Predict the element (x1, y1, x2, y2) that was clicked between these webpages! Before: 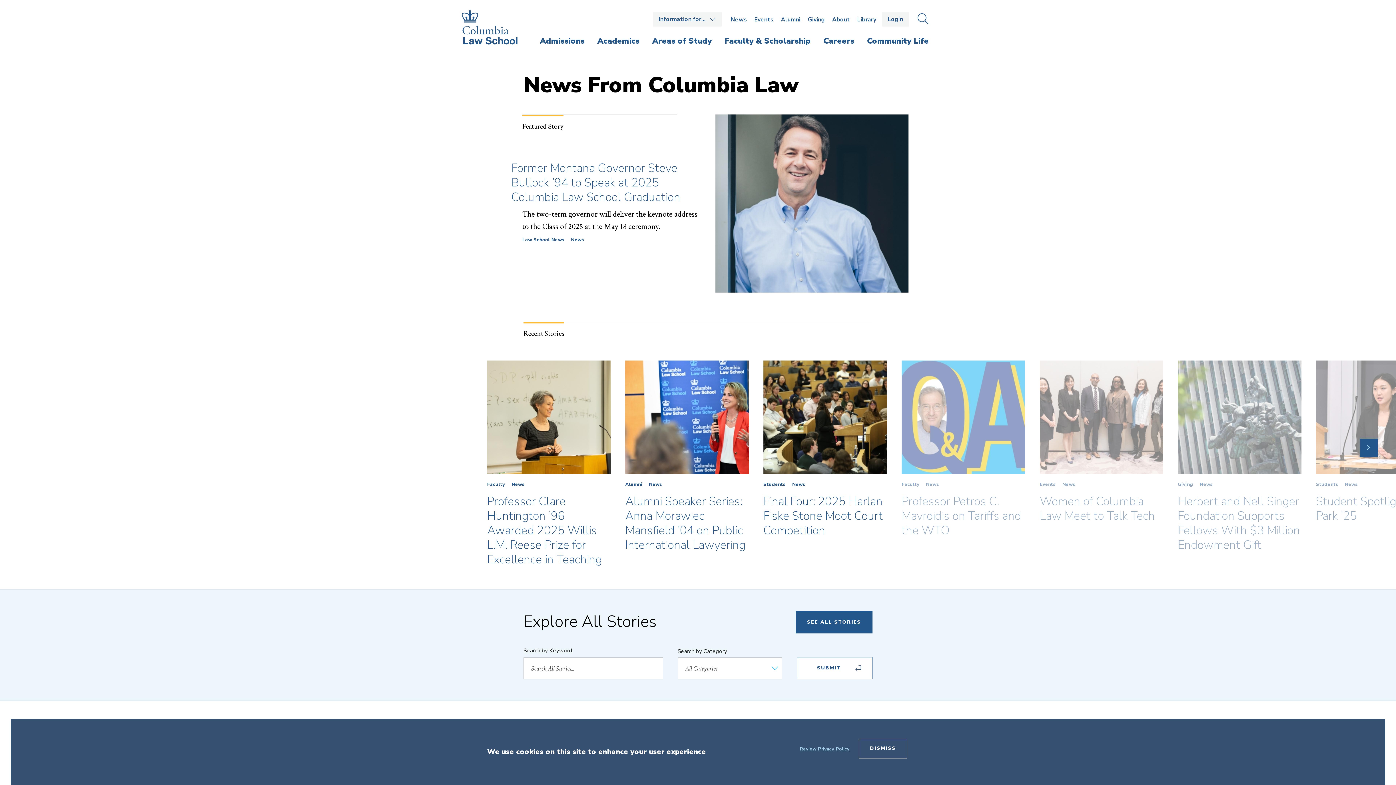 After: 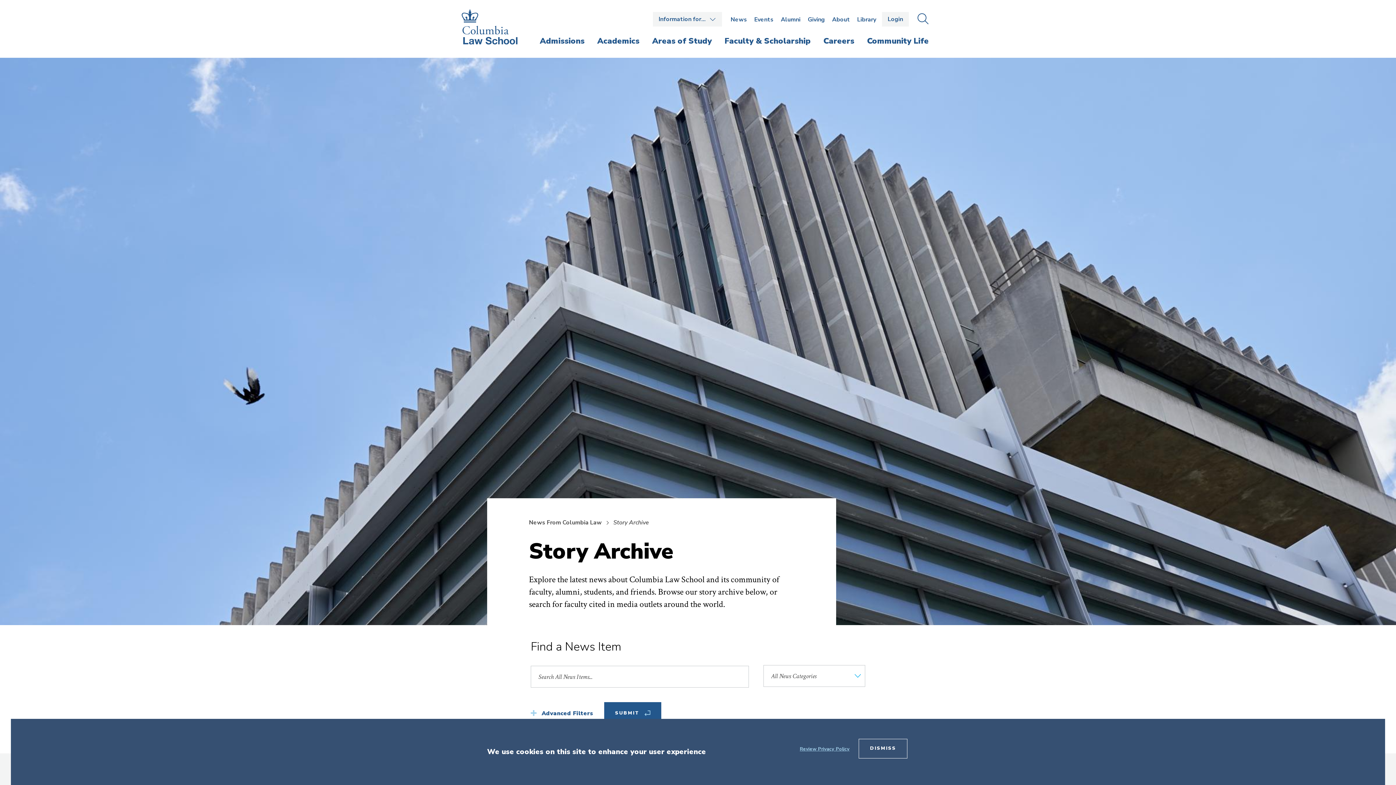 Action: bbox: (1345, 481, 1358, 488) label: News